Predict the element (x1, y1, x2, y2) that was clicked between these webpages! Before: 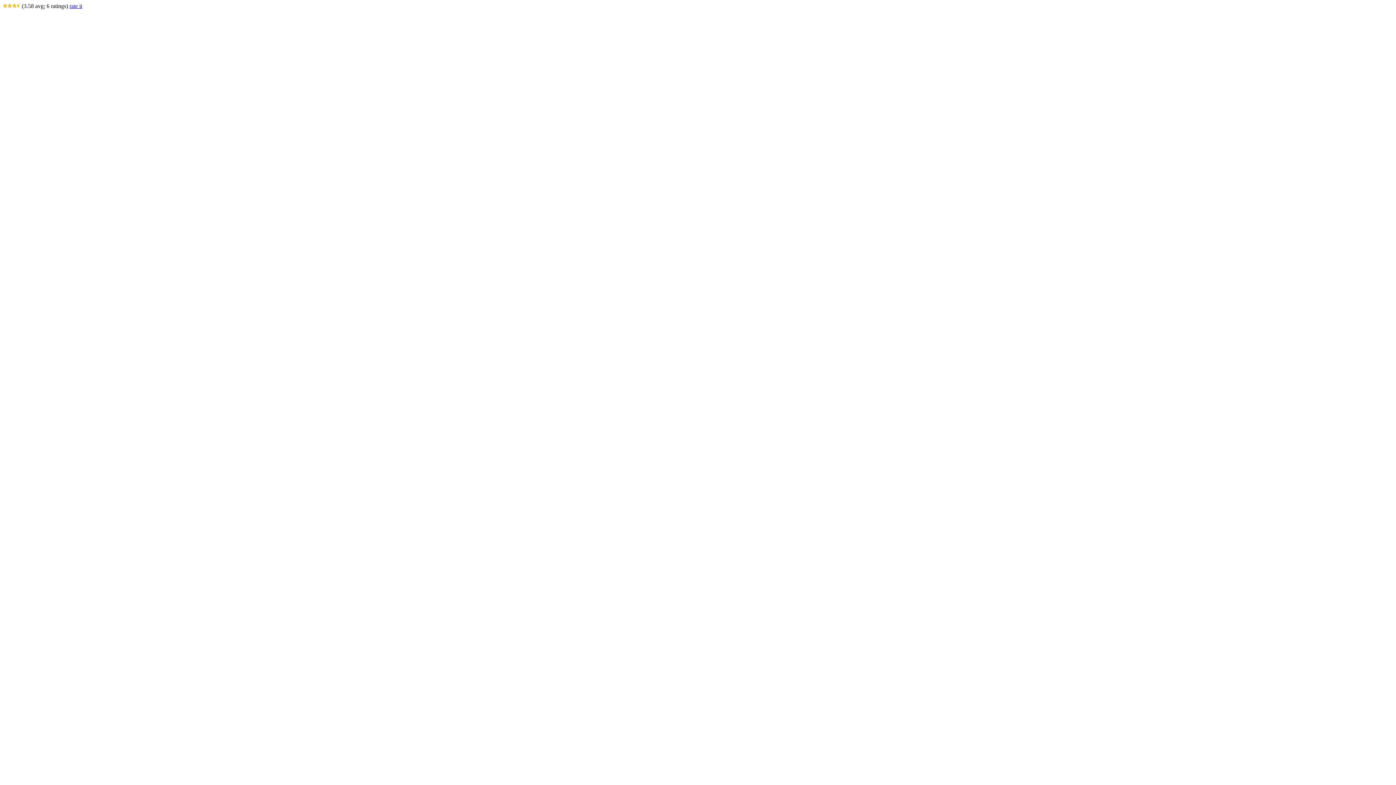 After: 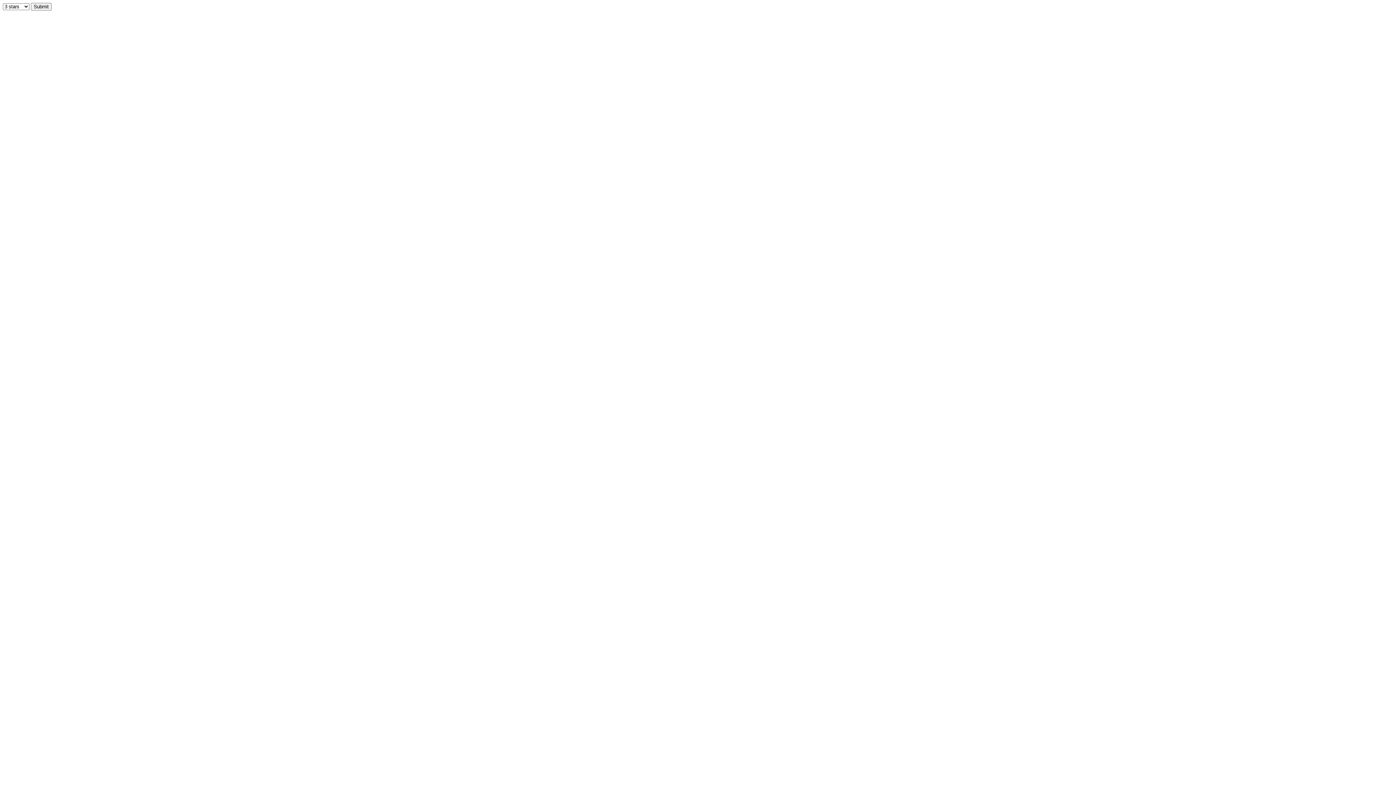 Action: bbox: (69, 2, 82, 9) label: rate it